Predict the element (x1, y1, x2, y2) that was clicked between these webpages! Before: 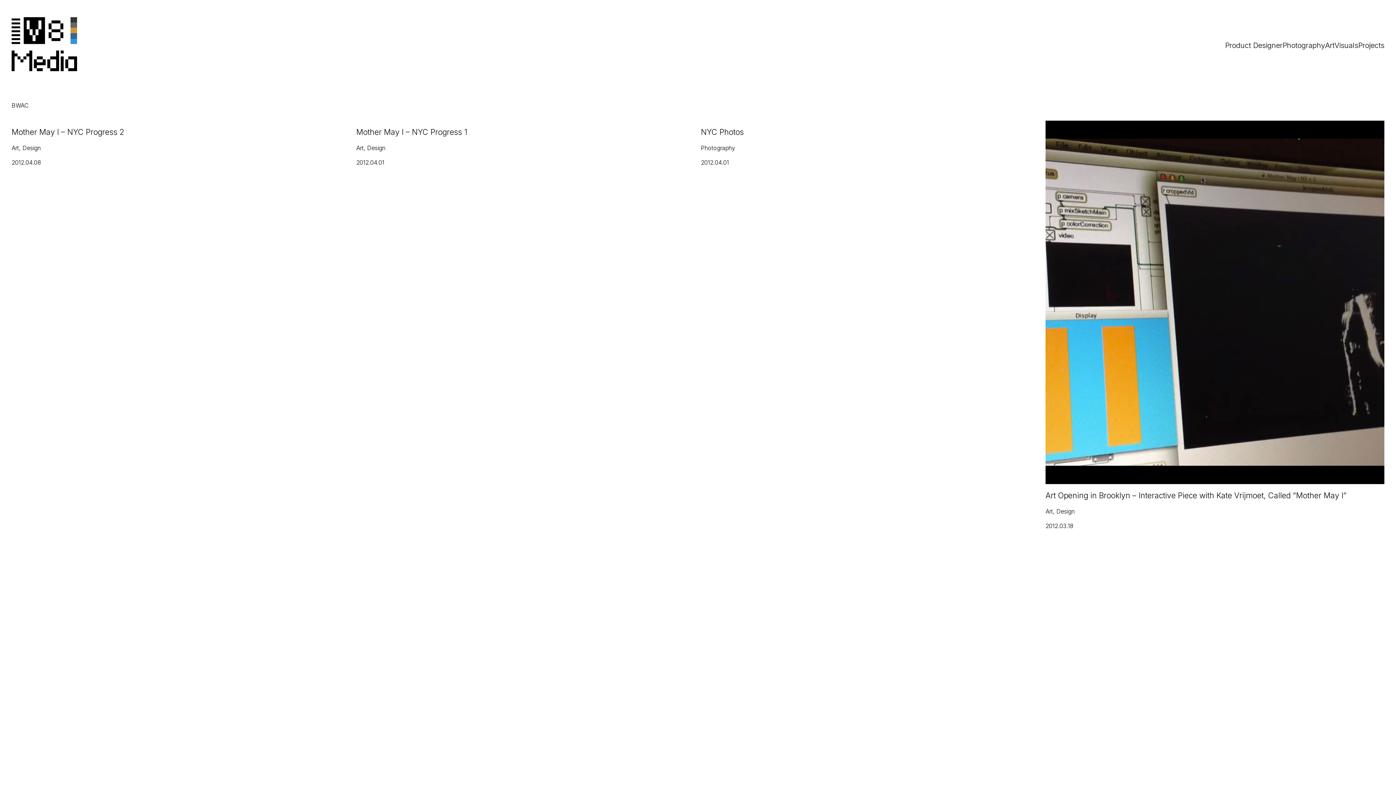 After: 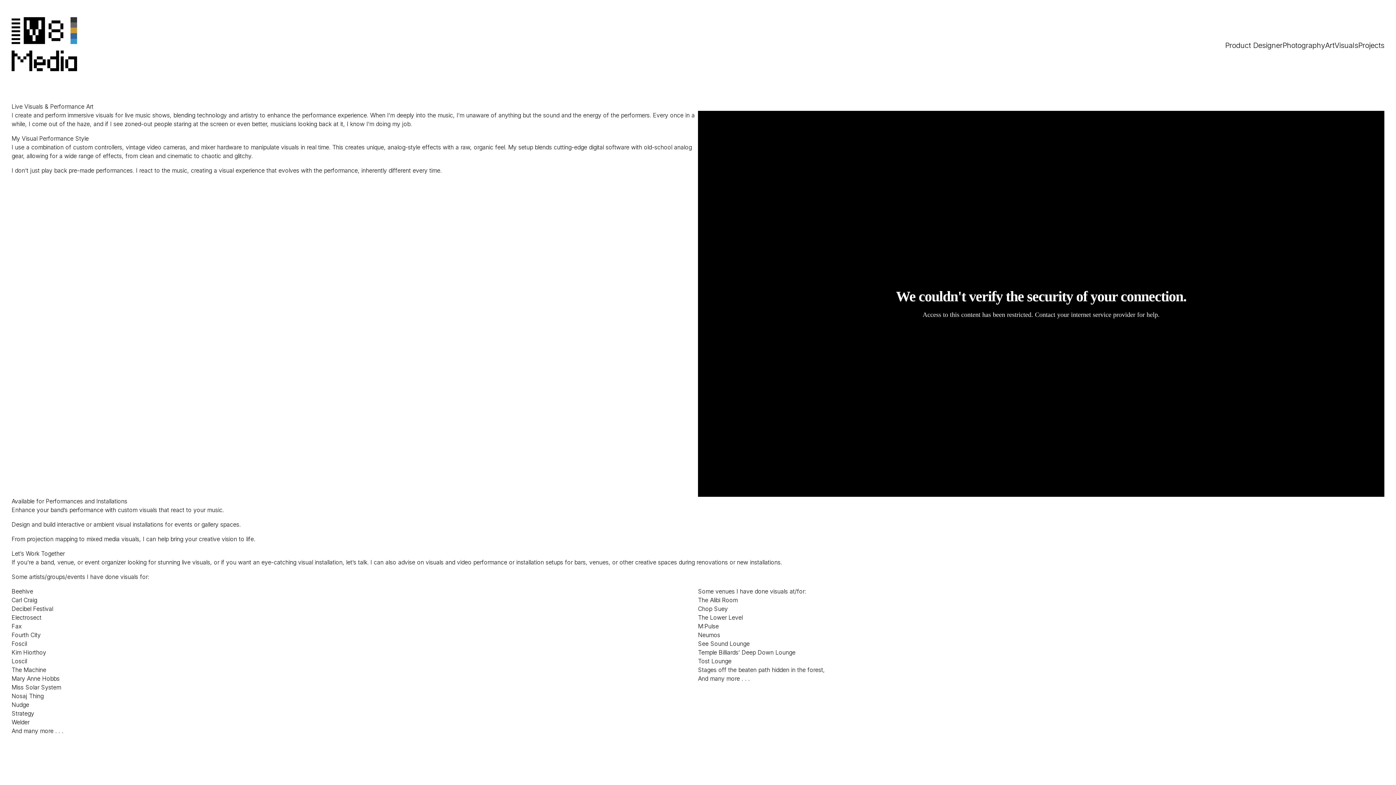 Action: label: Visuals bbox: (1334, 39, 1358, 50)